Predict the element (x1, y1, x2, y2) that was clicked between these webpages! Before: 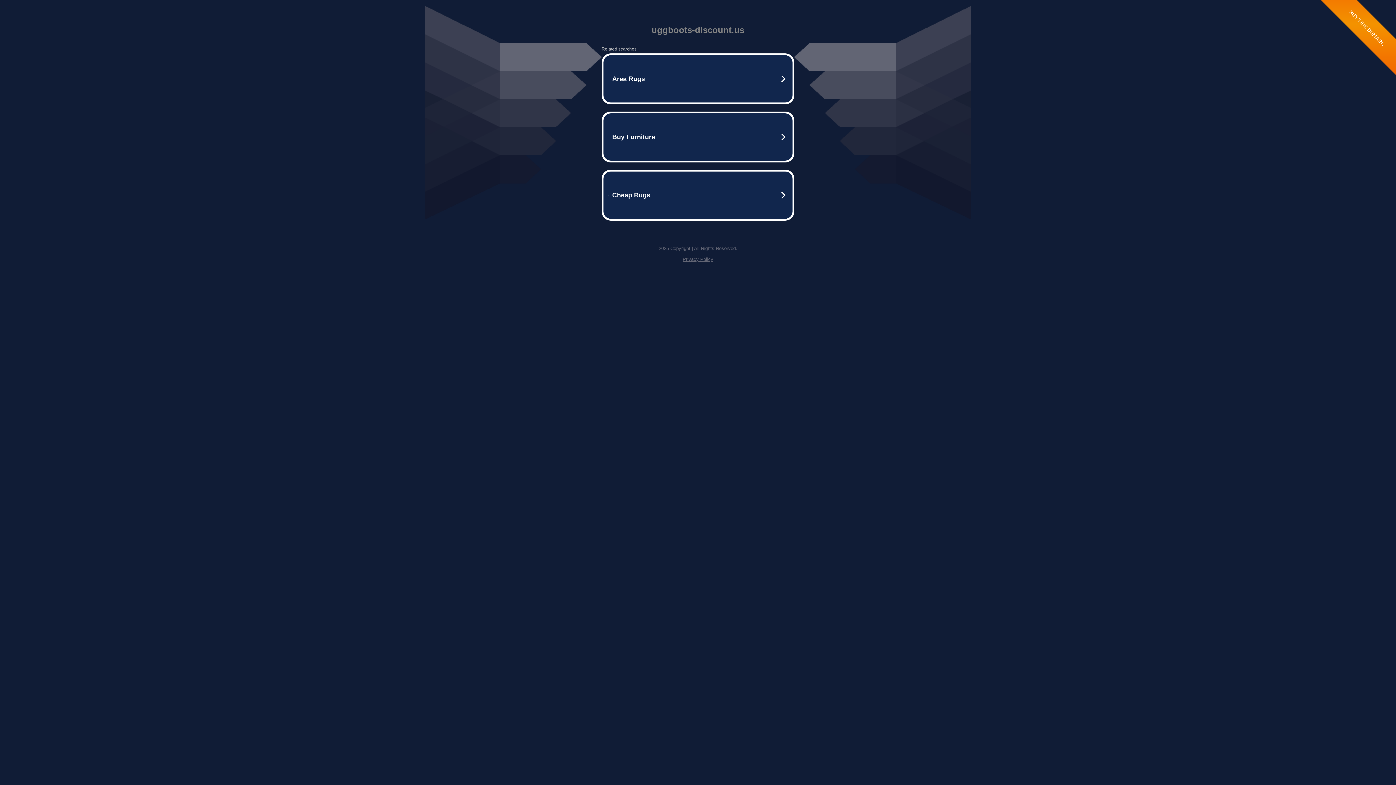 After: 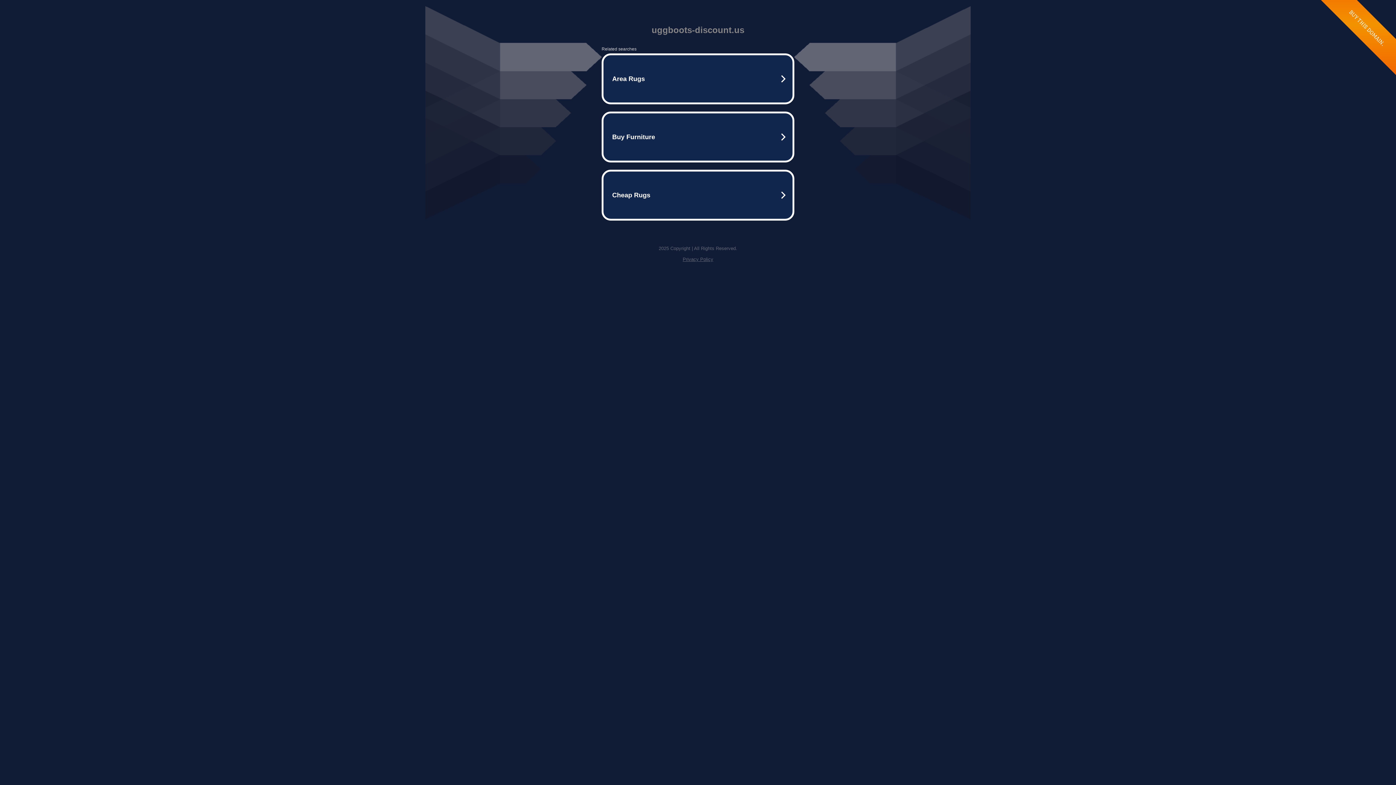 Action: label: Privacy Policy bbox: (682, 256, 713, 262)